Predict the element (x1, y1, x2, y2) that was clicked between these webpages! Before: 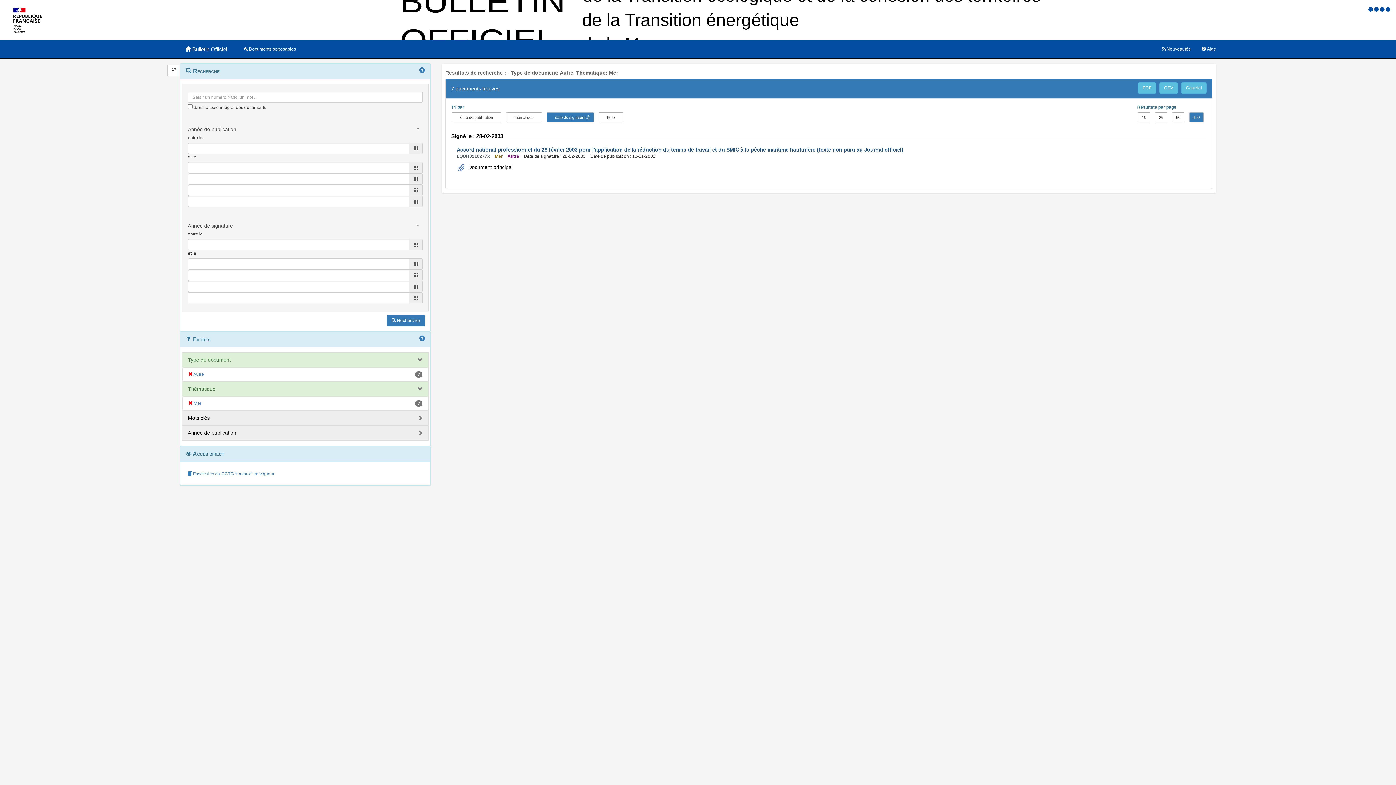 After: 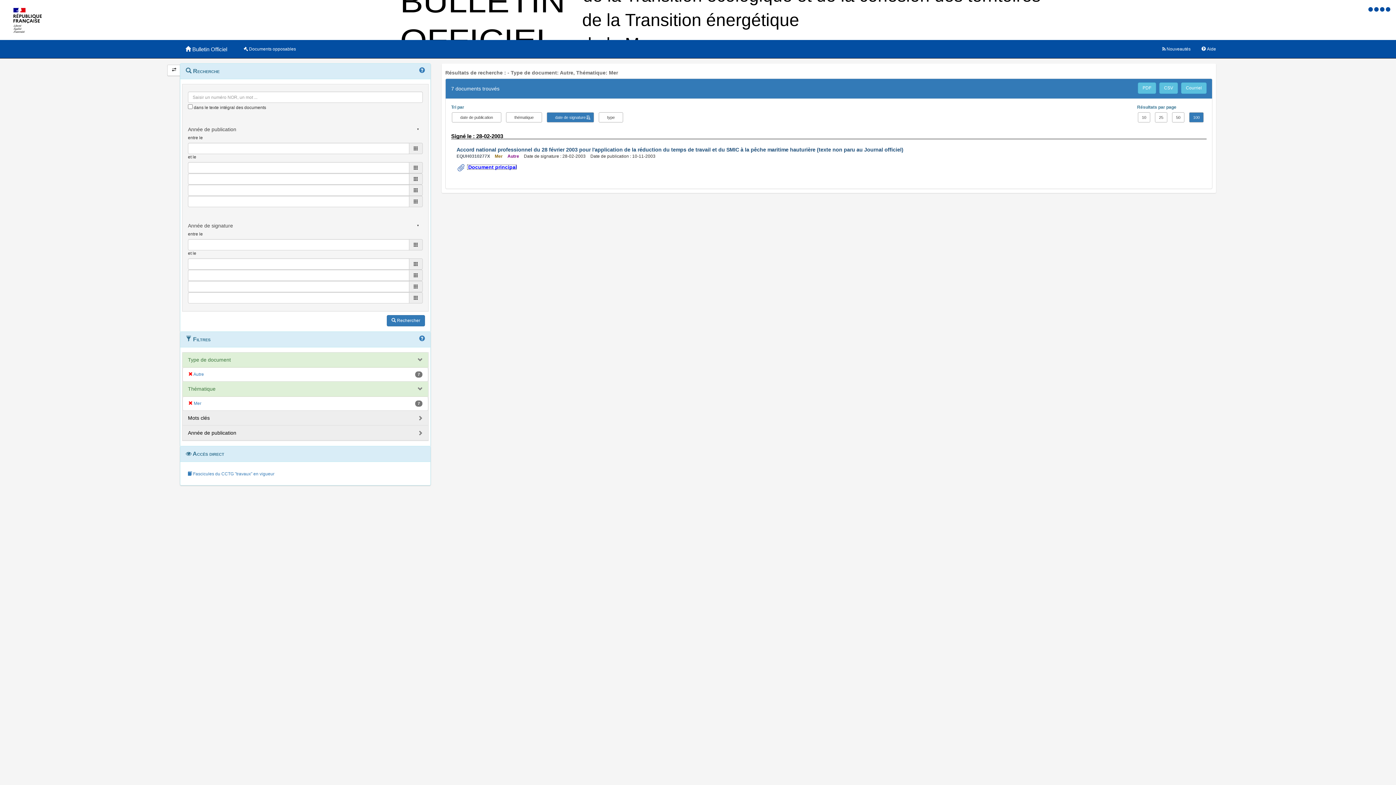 Action: bbox: (466, 164, 512, 170) label:  Document principal